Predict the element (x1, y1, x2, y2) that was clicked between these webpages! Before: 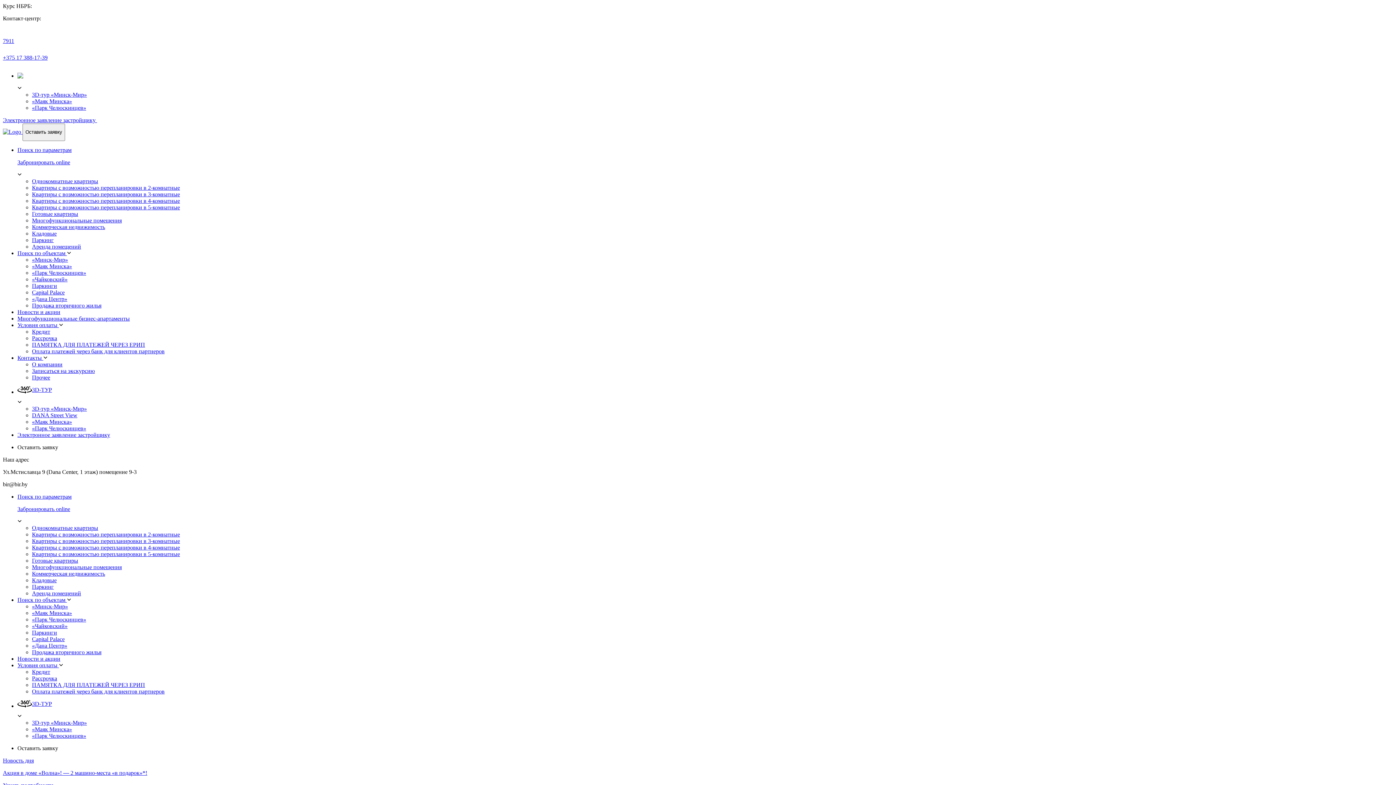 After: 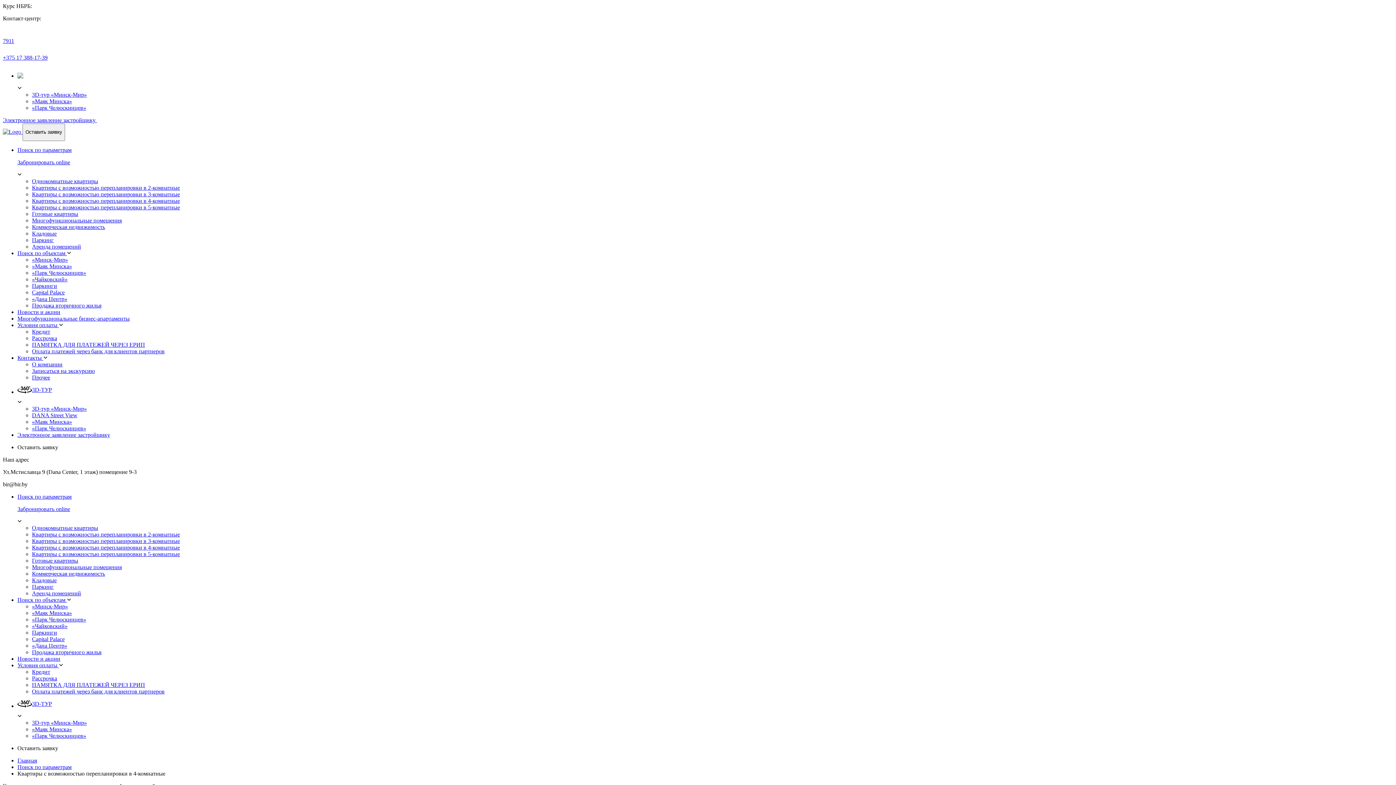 Action: bbox: (32, 197, 180, 203) label: Квартиры с возможностью перепланировки в 4-комнатные